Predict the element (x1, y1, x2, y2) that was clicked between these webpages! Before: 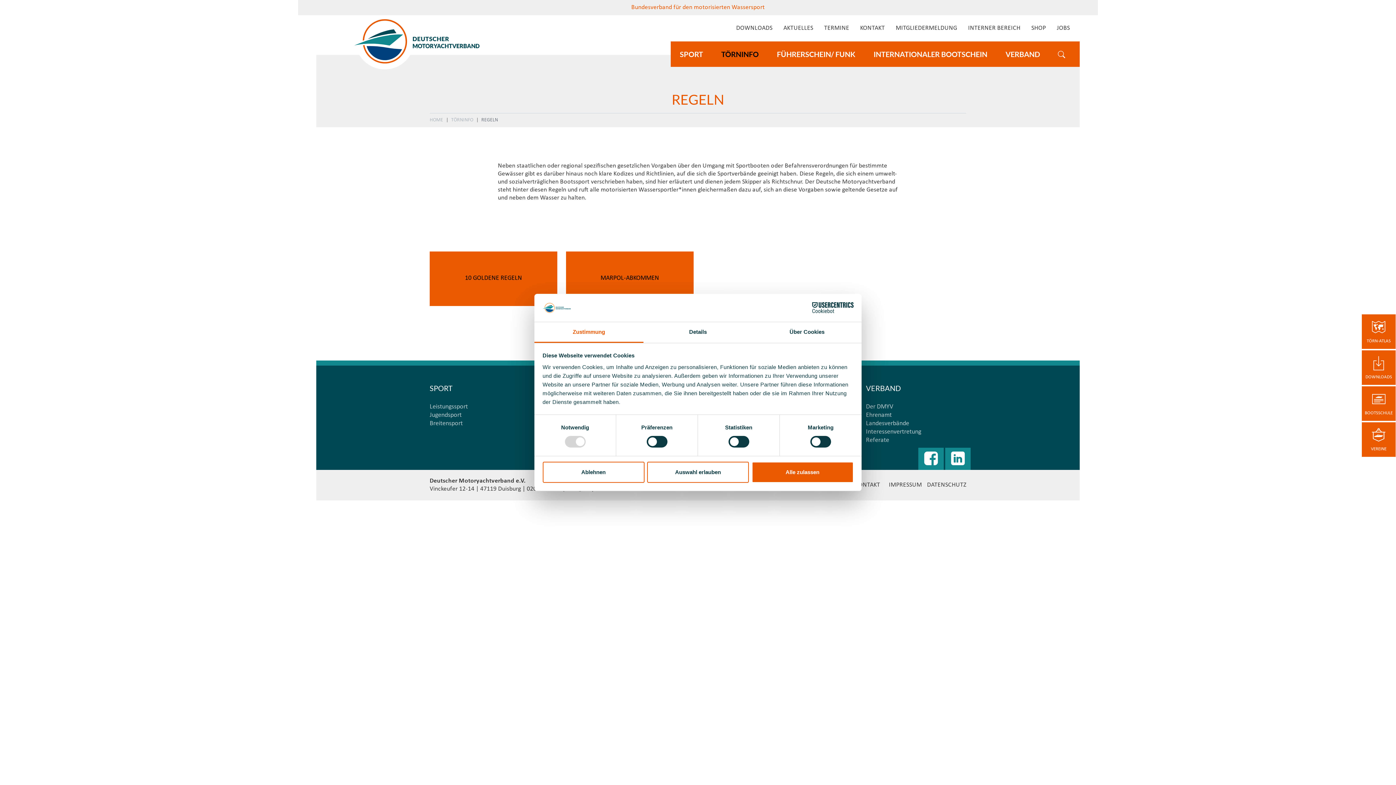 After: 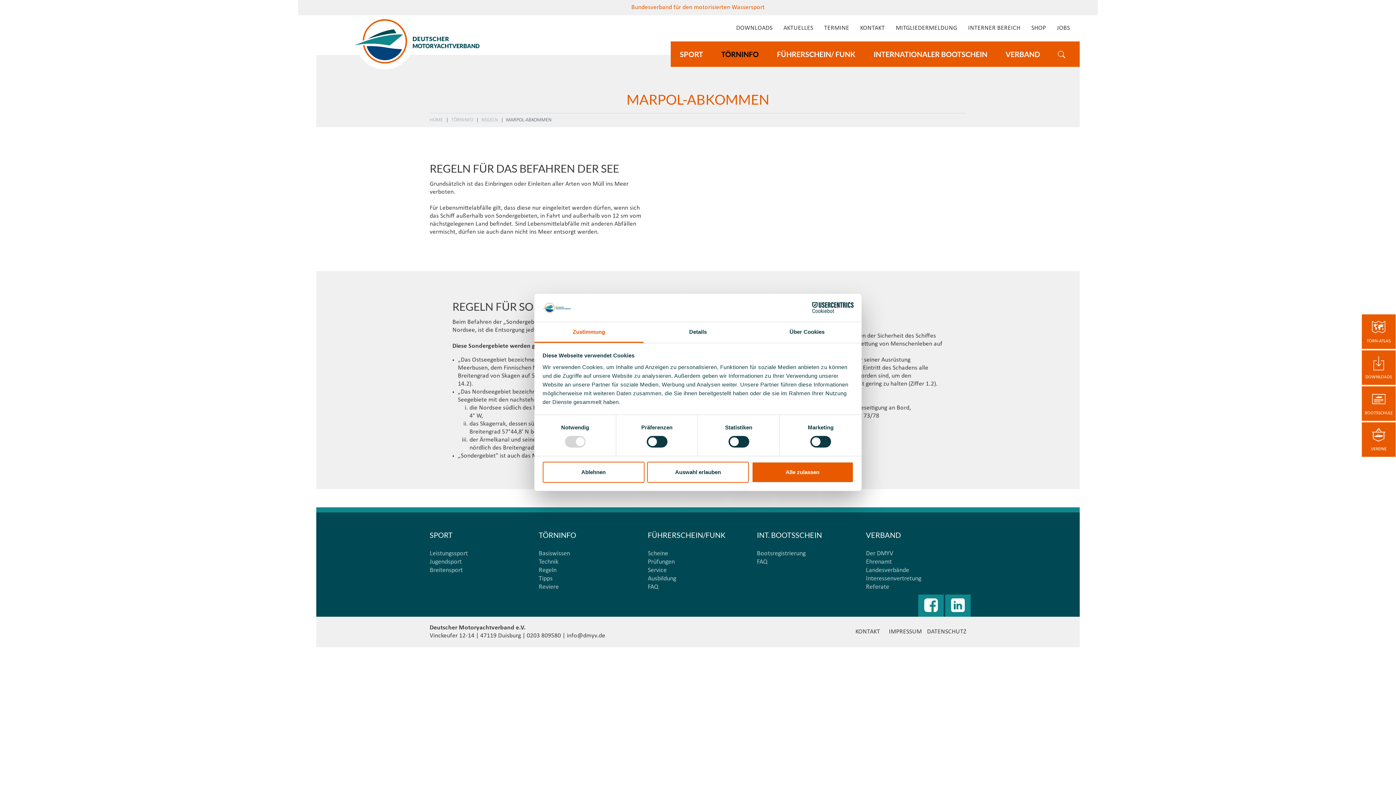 Action: label: MARPOL-ABKOMMEN bbox: (566, 251, 693, 306)